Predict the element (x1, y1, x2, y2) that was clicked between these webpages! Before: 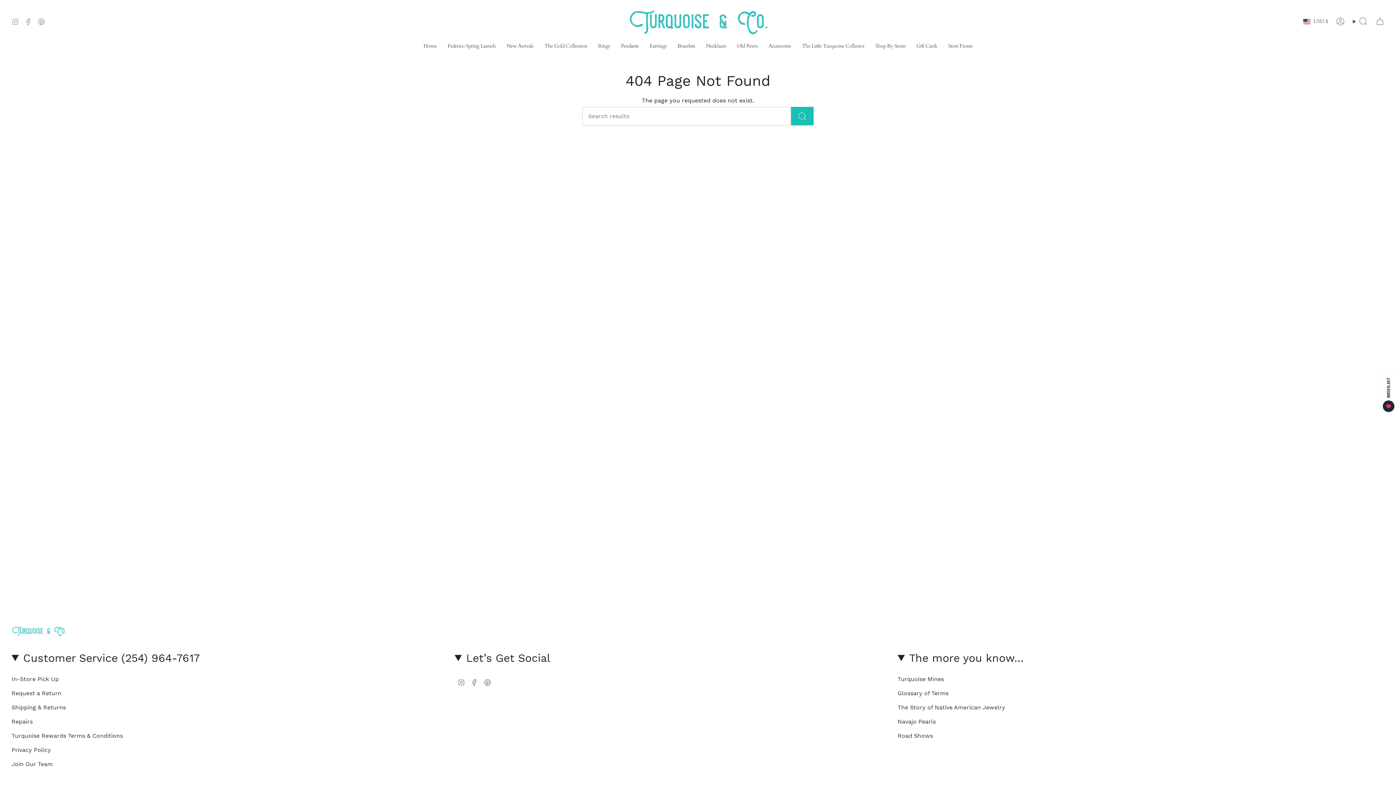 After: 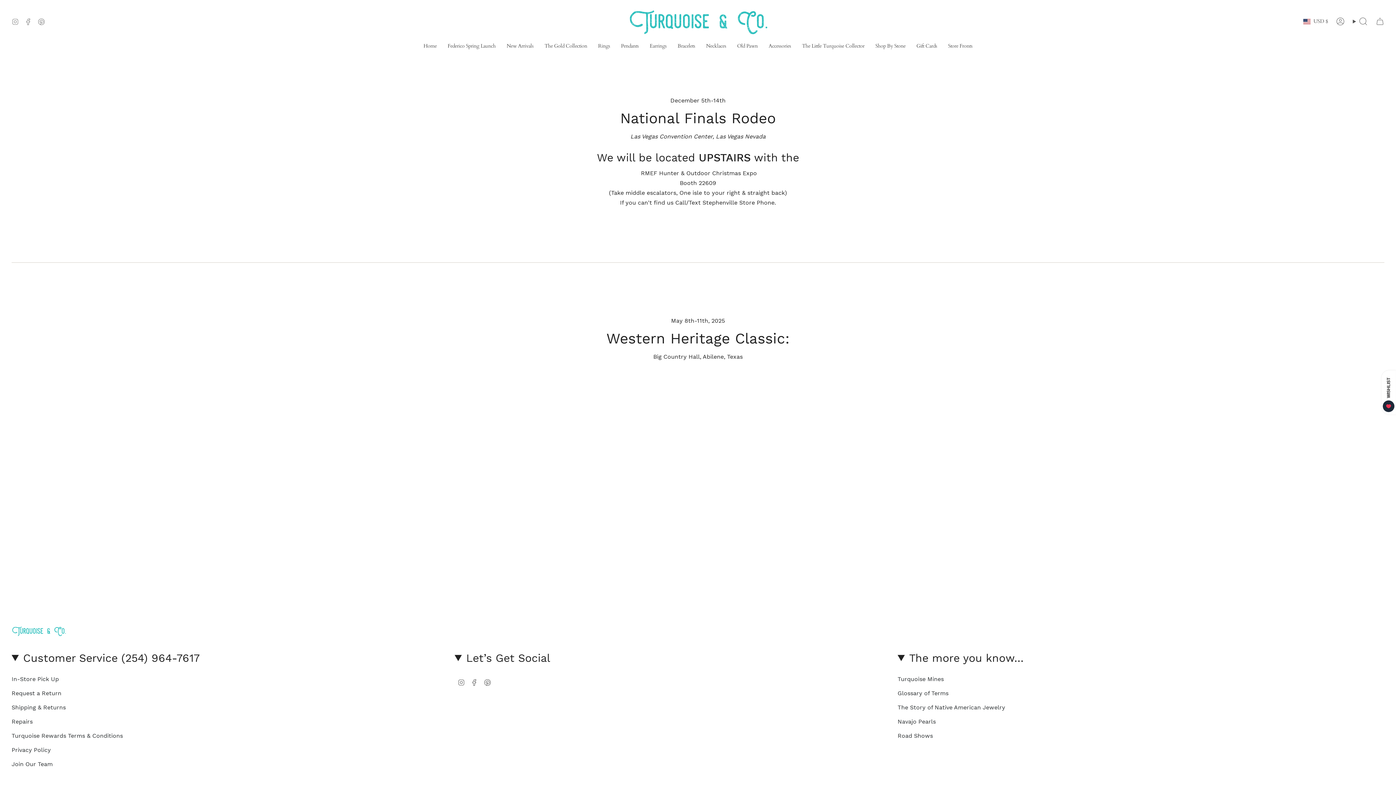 Action: label: Road Shows bbox: (897, 732, 933, 739)